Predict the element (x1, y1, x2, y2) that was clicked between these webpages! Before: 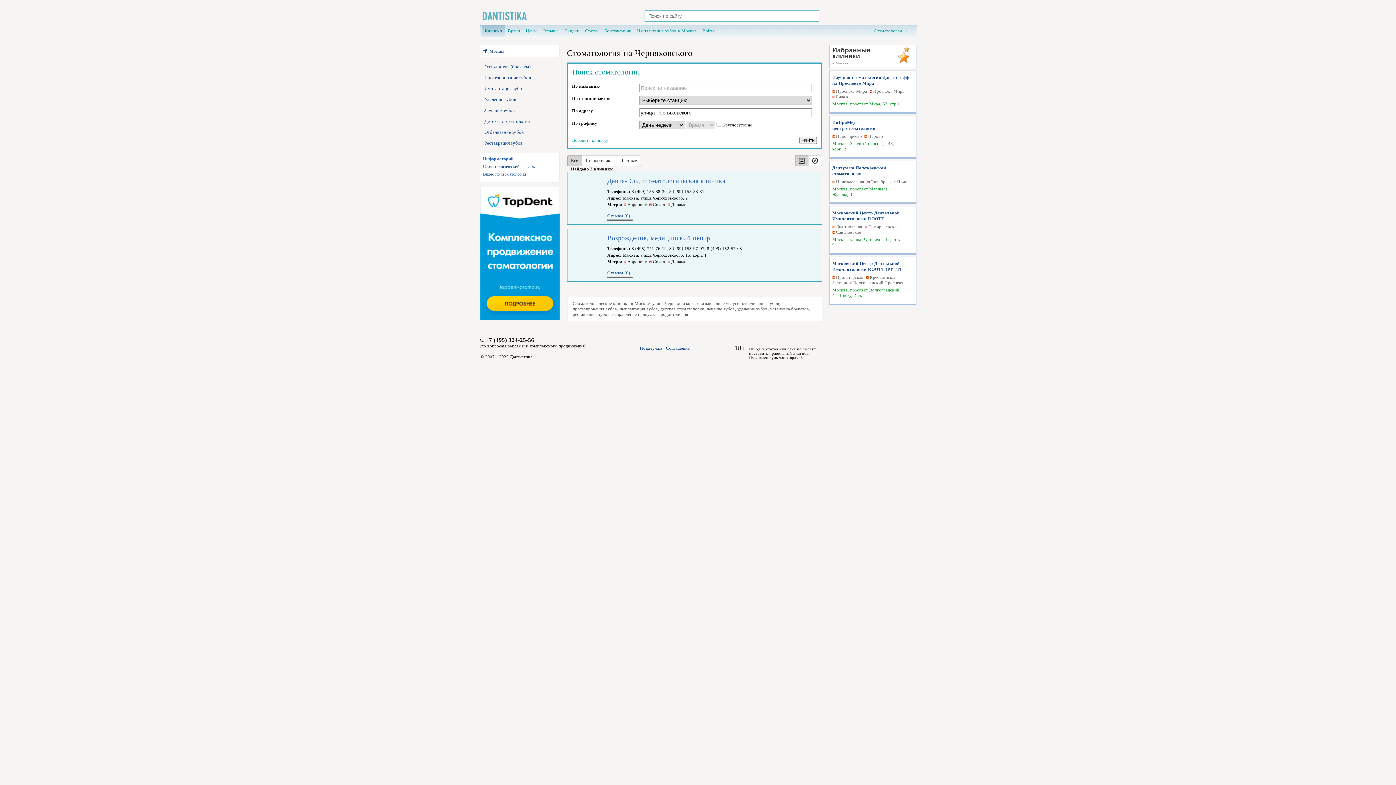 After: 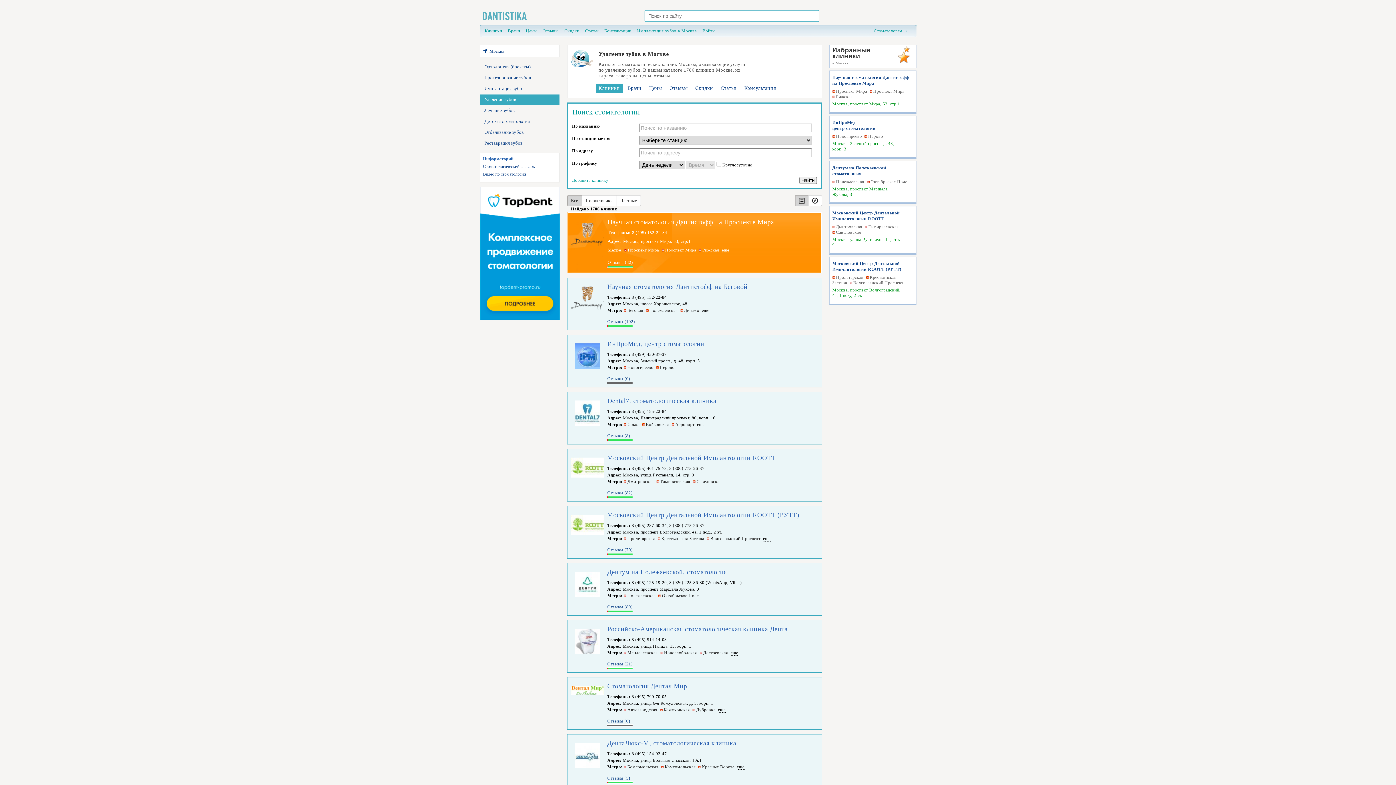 Action: bbox: (479, 94, 559, 105) label: Удаление зубов